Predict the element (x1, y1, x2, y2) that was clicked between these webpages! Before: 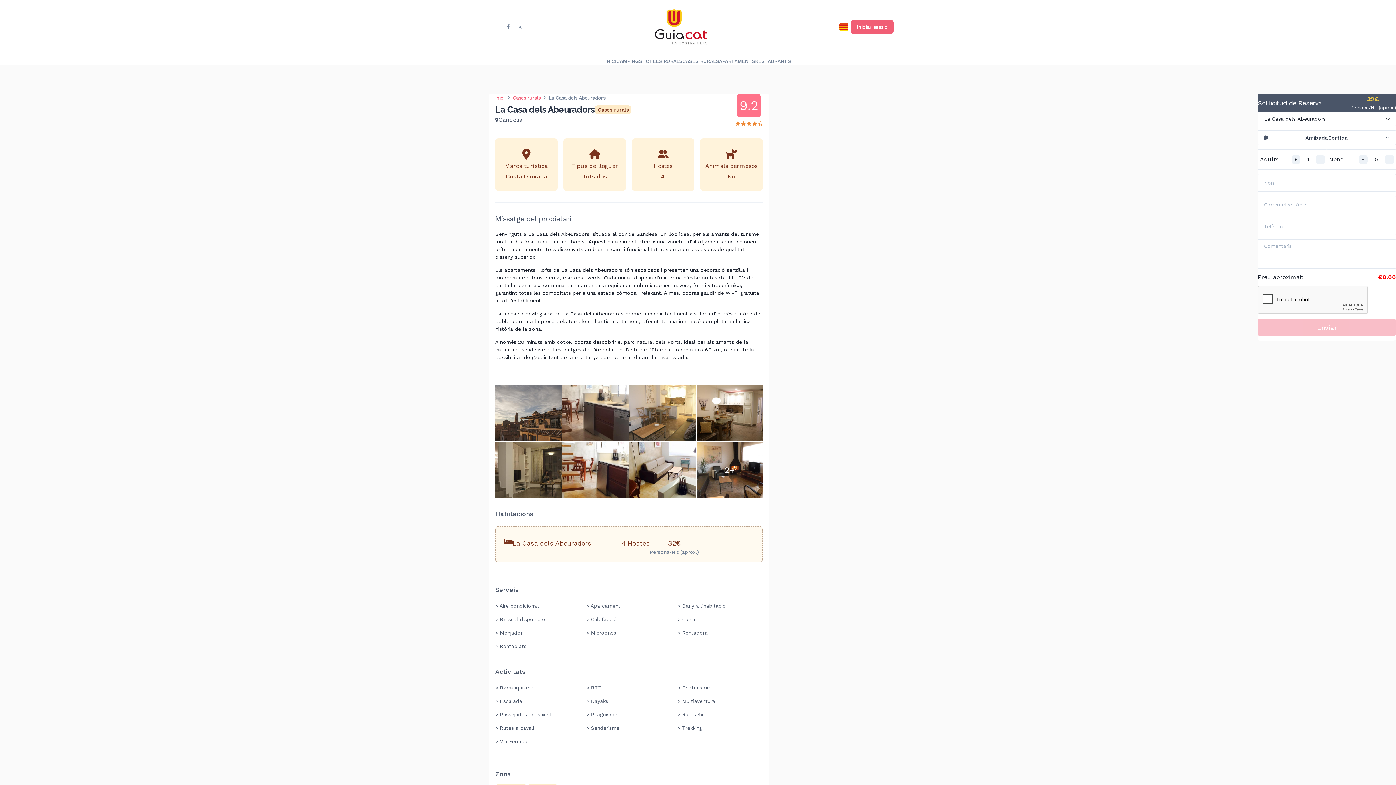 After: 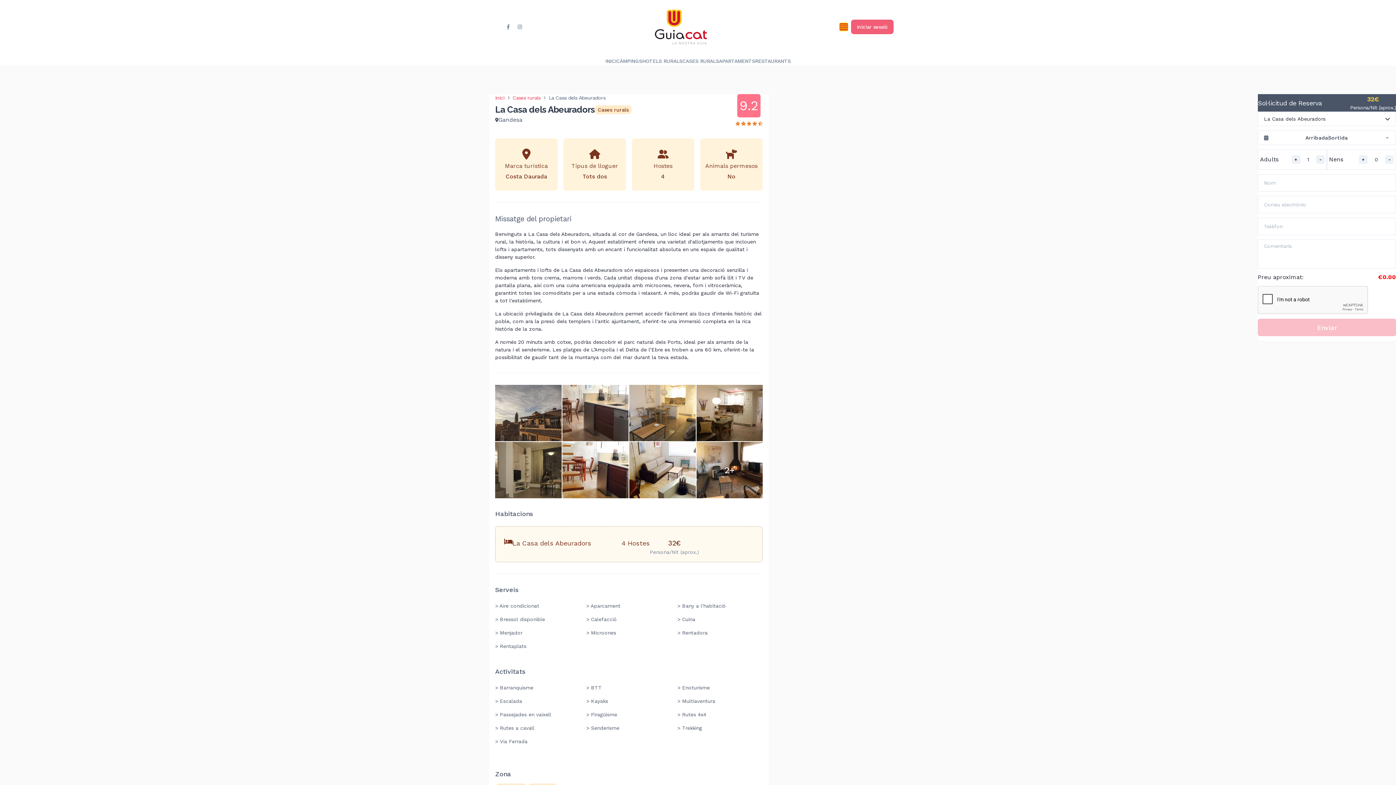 Action: bbox: (495, 642, 580, 650) label: > Rentaplats